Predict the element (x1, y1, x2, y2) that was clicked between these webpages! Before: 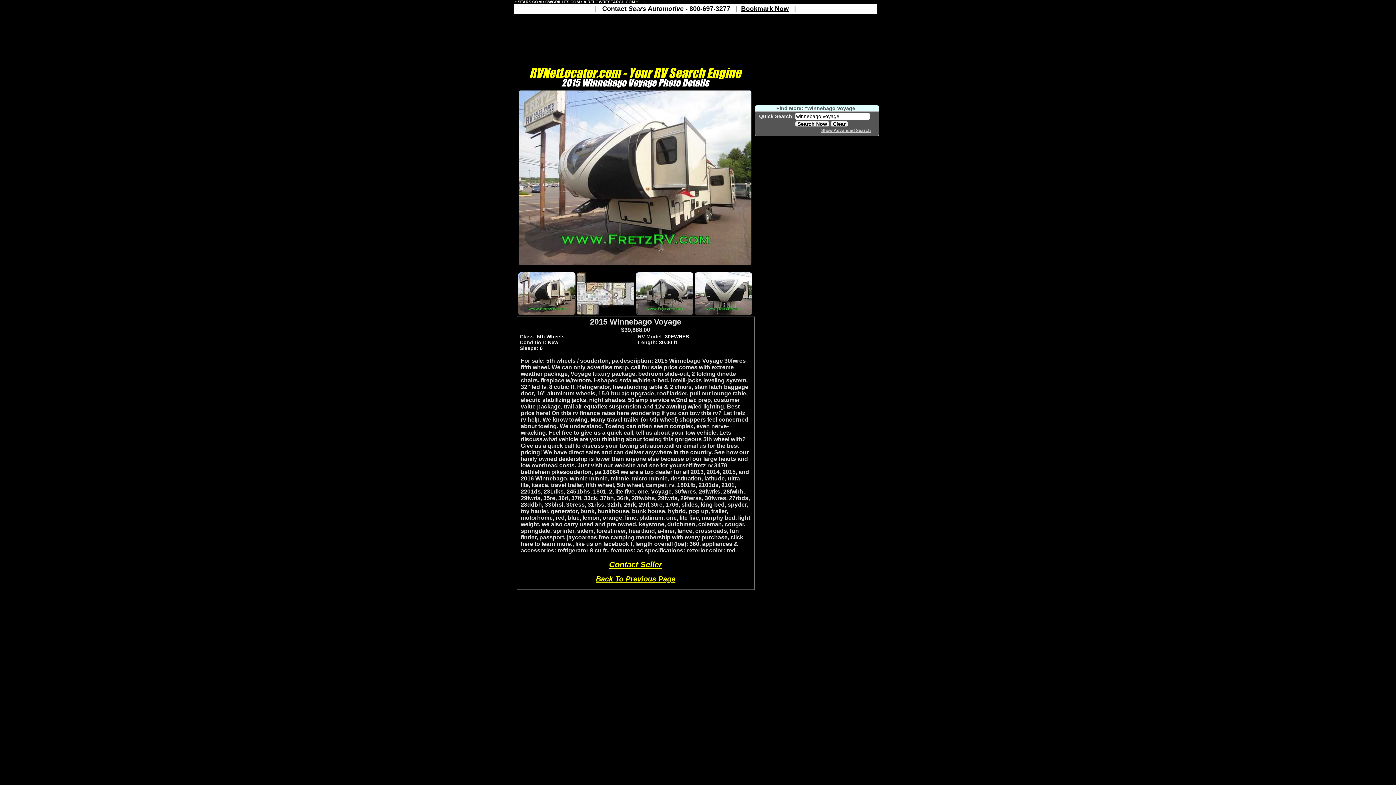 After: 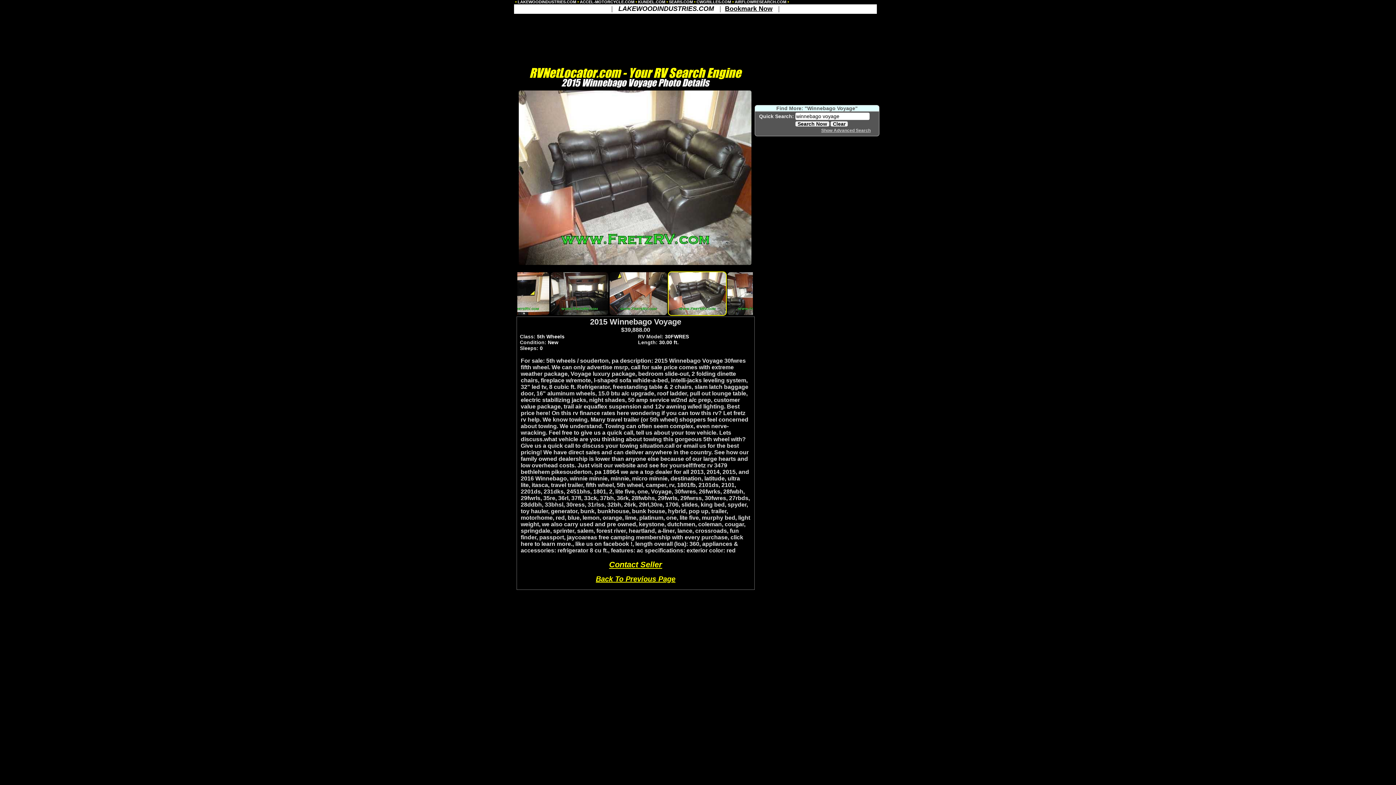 Action: bbox: (0, 0, 1396, 596) label: 	

 RVNetLocator.com - Your RV Search Engine 
2015 Winnebago Voyage Photo Details


2015 Winnebago Voyage
$39,888.00
	
Class: 5th Wheels
			
RV Model: 30FWRES
	
	
Condition: New
			
Length: 30.00 ft.
	
	
Sleeps: 0
	


For sale: 5th wheels / souderton, pa description: 2015 Winnebago Voyage 30fwres fifth wheel. We can only advertise msrp, call for sale price comes with extreme weather package, Voyage luxury package, bedroom slide-out, 2 folding dinette chairs, fireplace w/remote, l-shaped sofa w/hide-a-bed, intelli-jacks leveling system, 32" led tv, 8 cubic ft. Refrigerator, freestanding table & 2 chairs, slam latch baggage door, 16" aluminum wheels, 15.0 btu a/c upgrade, roof ladder, pull out lounge table, electric stabilizing jacks, night shades, 50 amp service w/2nd a/c prep, customer value package, trail air equaflex suspension and 12v awning w/led lighting. Best price here! On this rv finance rates here wondering if you can tow this rv? Let fretz rv help. We know towing. Many travel trailer (or 5th wheel) shoppers feel concerned about towing. We understand. Towing can often seem complex, even nerve-wracking. Feel free to give us a quick call, tell us about your tow vehicle. Lets discuss.what vehicle are you thinking about towing this gorgeous 5th wheel with? Give us a quick call to discuss your towing situation.call or email us for the best pricing! We have direct sales and can deliver anywhere in the country. See how our family owned dealership is lower than anyone else because of our large hearts and low overhead costs. Just visit our website and see for yourself!fretz rv 3479 bethlehem pikesouderton, pa 18964 we are a top dealer for all 2013, 2014, 2015, and 2016 Winnebago, winnie minnie, minnie, micro minnie, destination, latitude, ultra lite, itasca, travel trailer, fifth wheel, 5th wheel, camper, rv, 1801fb, 2101ds, 2101, 2201ds, 231dks, 2451bhs, 1801, 2, lite five, one, Voyage, 30fwres, 26fwrks, 28fwbh, 29fwrls, 35re, 36rl, 37fl, 33ck, 37bh, 36rk, 28fwbhs, 29fwrls, 29fwrss, 30fwres, 27rbds, 28ddbh, 33bhsl, 30ress, 31rlss, 32bh, 26rk, 29rl,30re, 1706, slides, king bed, spyder, toy hauler, generator, bunk, bunkhouse, bunk house, hybrid, pop up, trailer, motorhome, red, blue, lemon, orange, lime, platinum, one, lite five, murphy bed, light weight, we also carry used and pre owned, keystone, dutchmen, coleman, cougar, springdale, sprinter, salem, forest river, heartland, a-liner, lance, crossroads, fun finder, passport, jaycoareas free camping membership with every purchase, click here to learn more., like us on facebook !, length overall (loa): 360, appliances & accessories: refrigerator 8 cu ft., features: ac specifications: exterior color: red

Contact Seller

Back To Previous Page



	
Find More: "Winnebago Voyage"






	

